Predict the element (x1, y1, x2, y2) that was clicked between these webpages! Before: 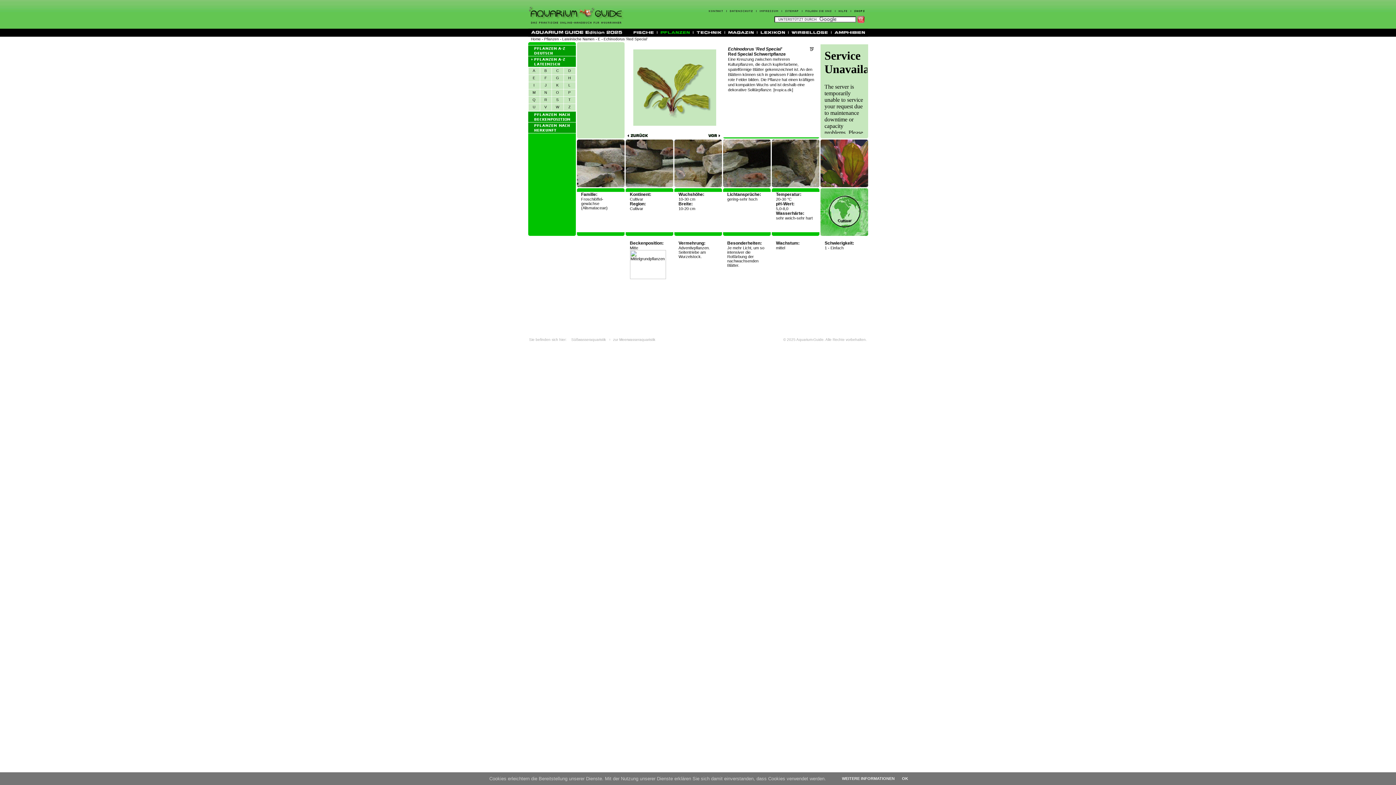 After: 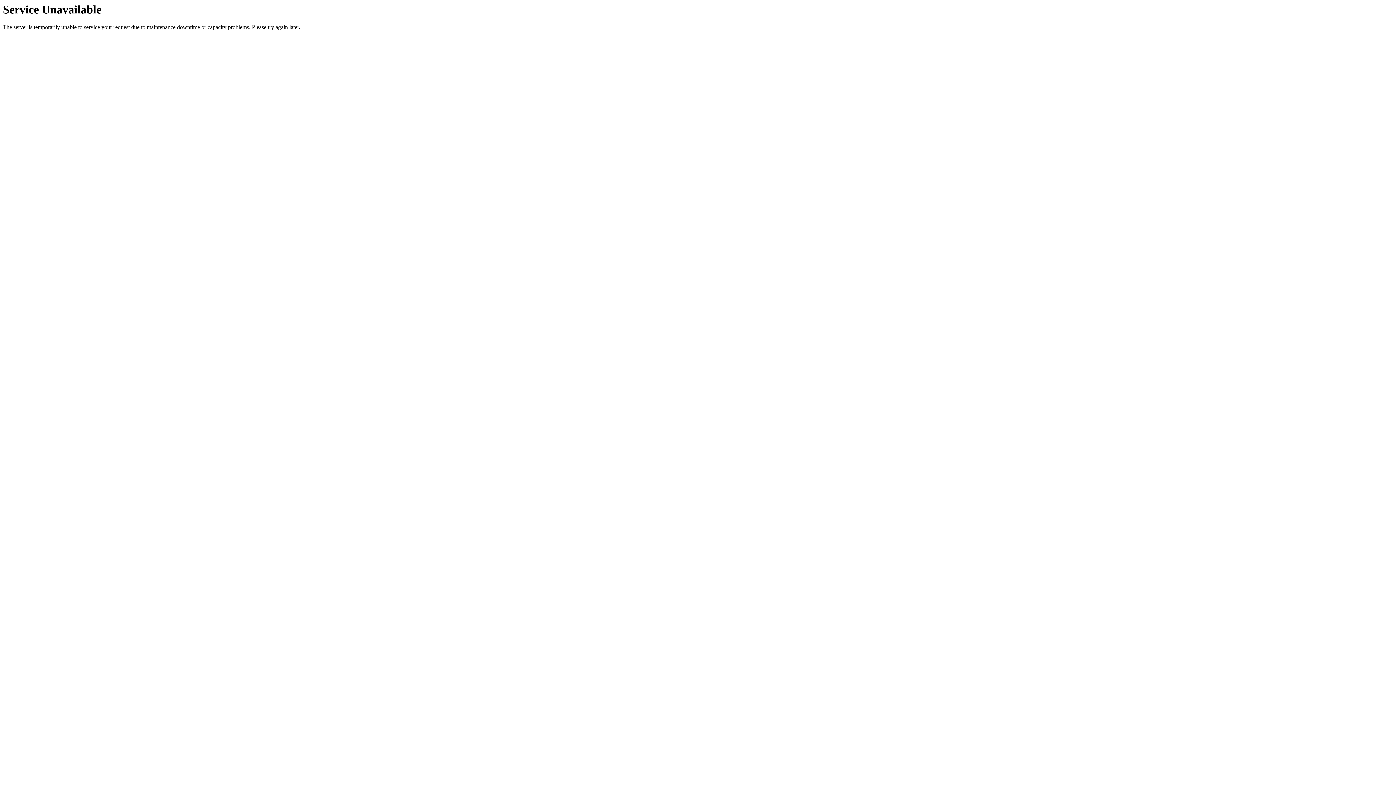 Action: label: G bbox: (551, 74, 563, 81)